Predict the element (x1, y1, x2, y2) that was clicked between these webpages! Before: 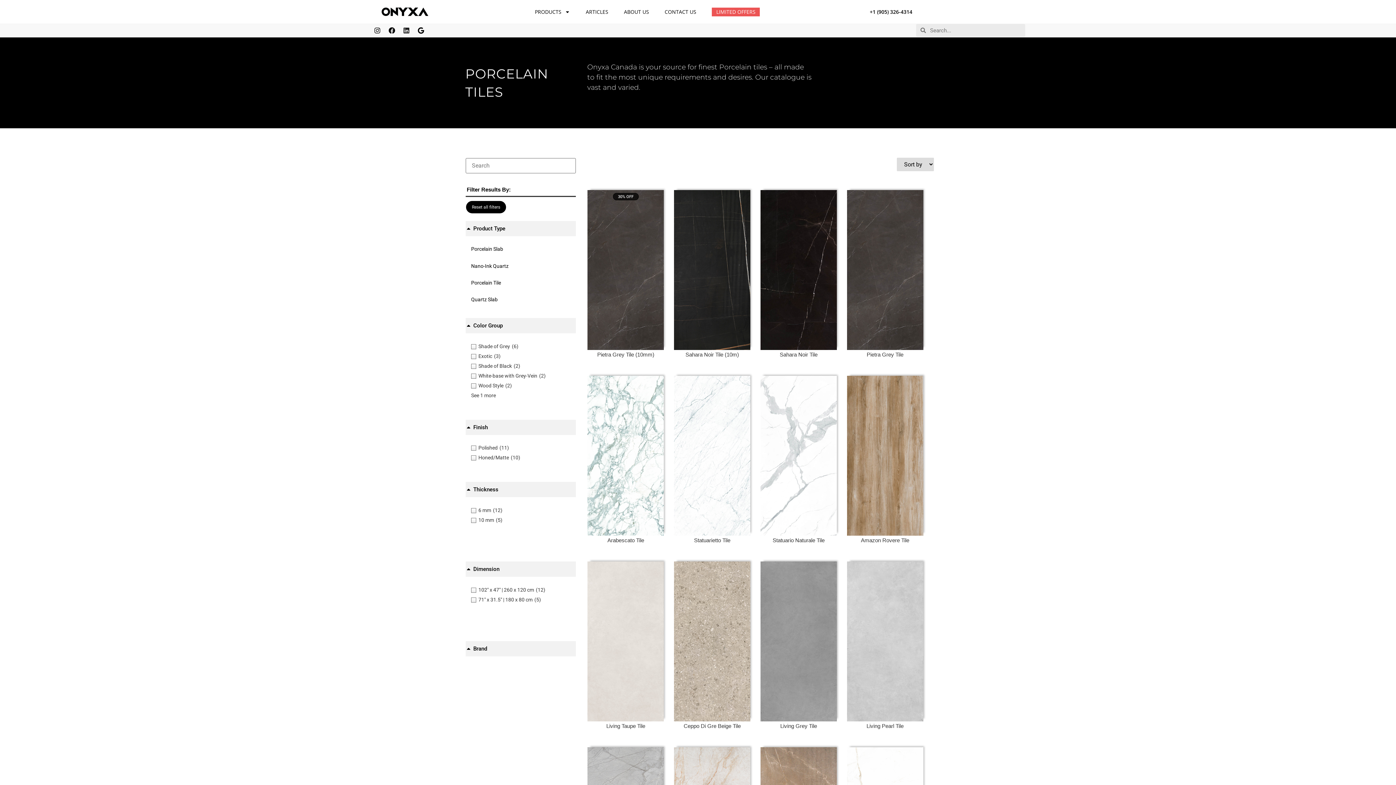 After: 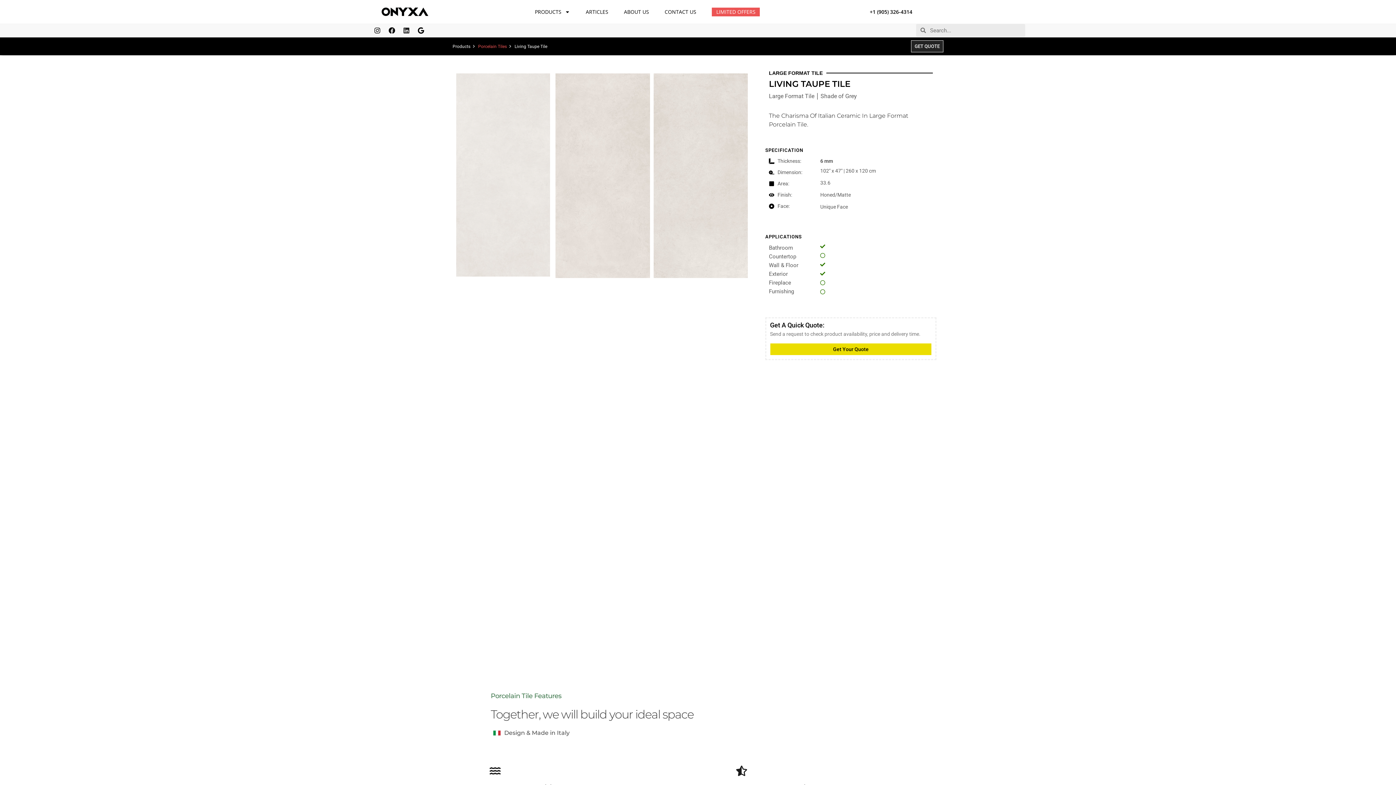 Action: label: Living Taupe Tile bbox: (606, 723, 645, 729)